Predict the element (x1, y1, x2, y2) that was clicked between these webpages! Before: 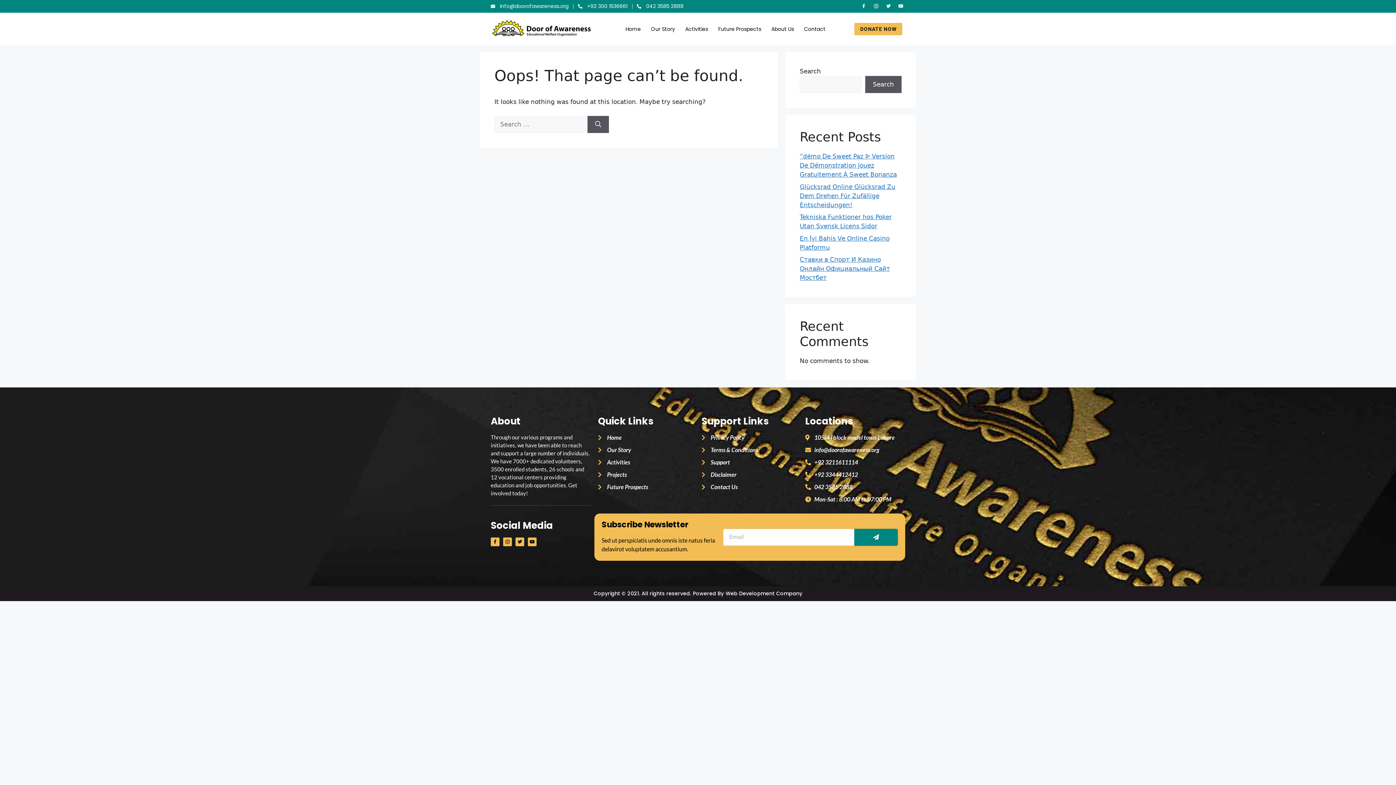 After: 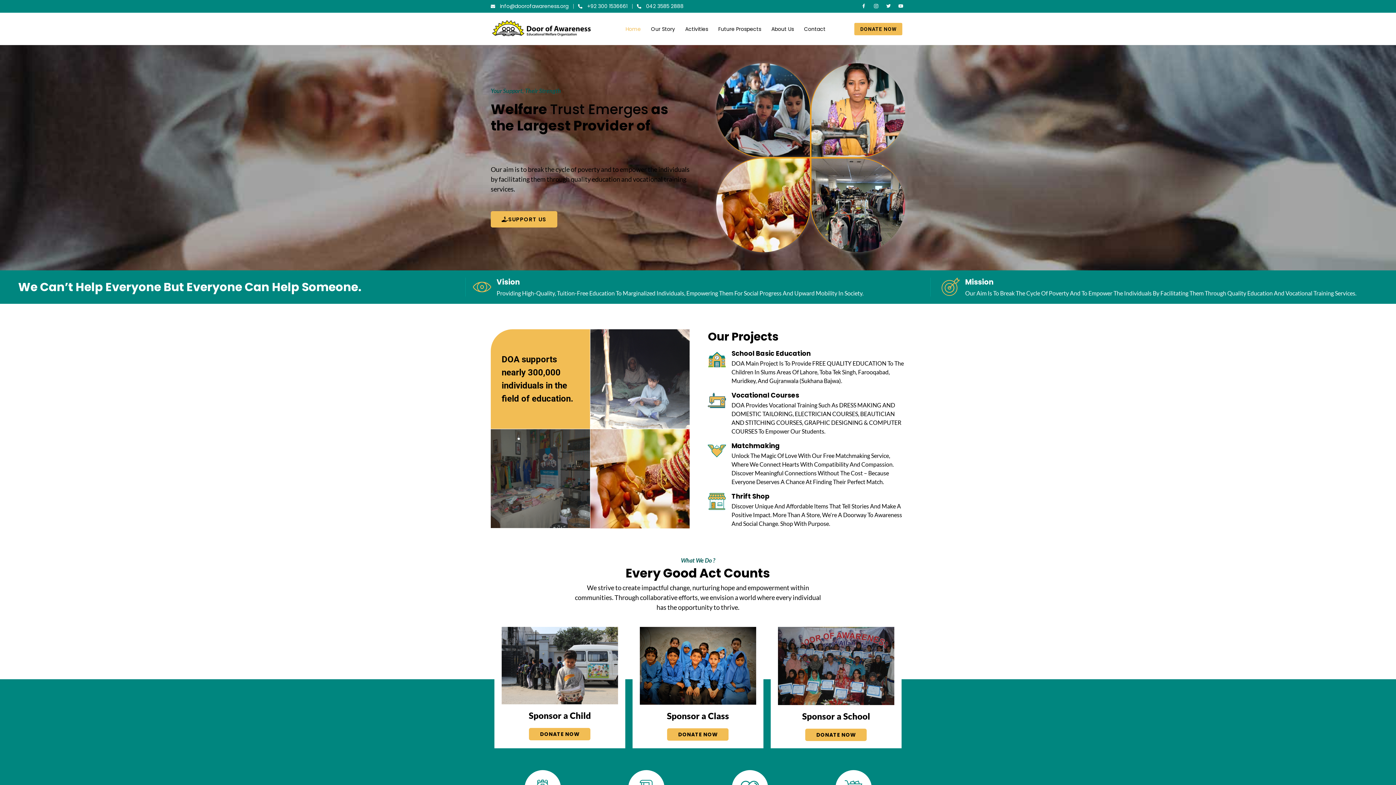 Action: bbox: (598, 433, 694, 442) label: Home